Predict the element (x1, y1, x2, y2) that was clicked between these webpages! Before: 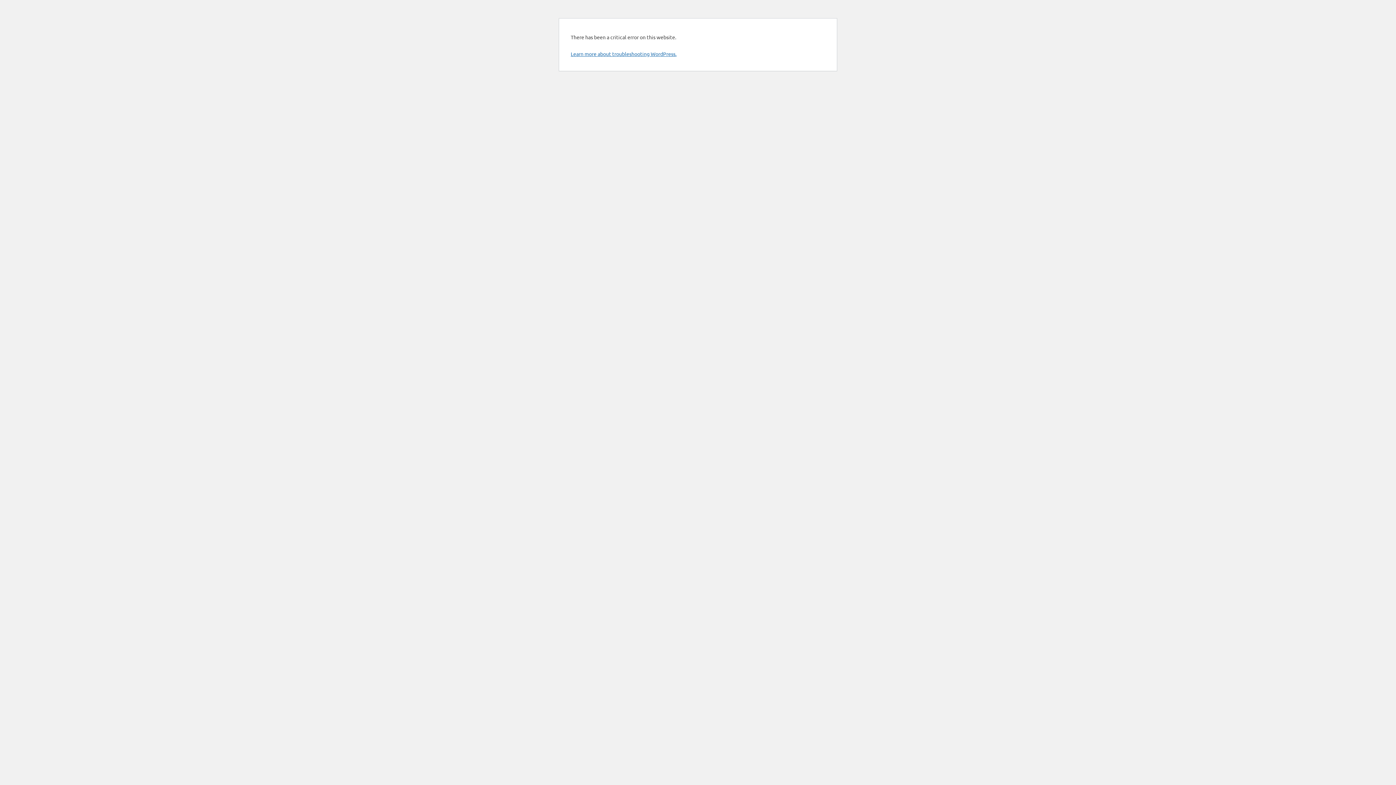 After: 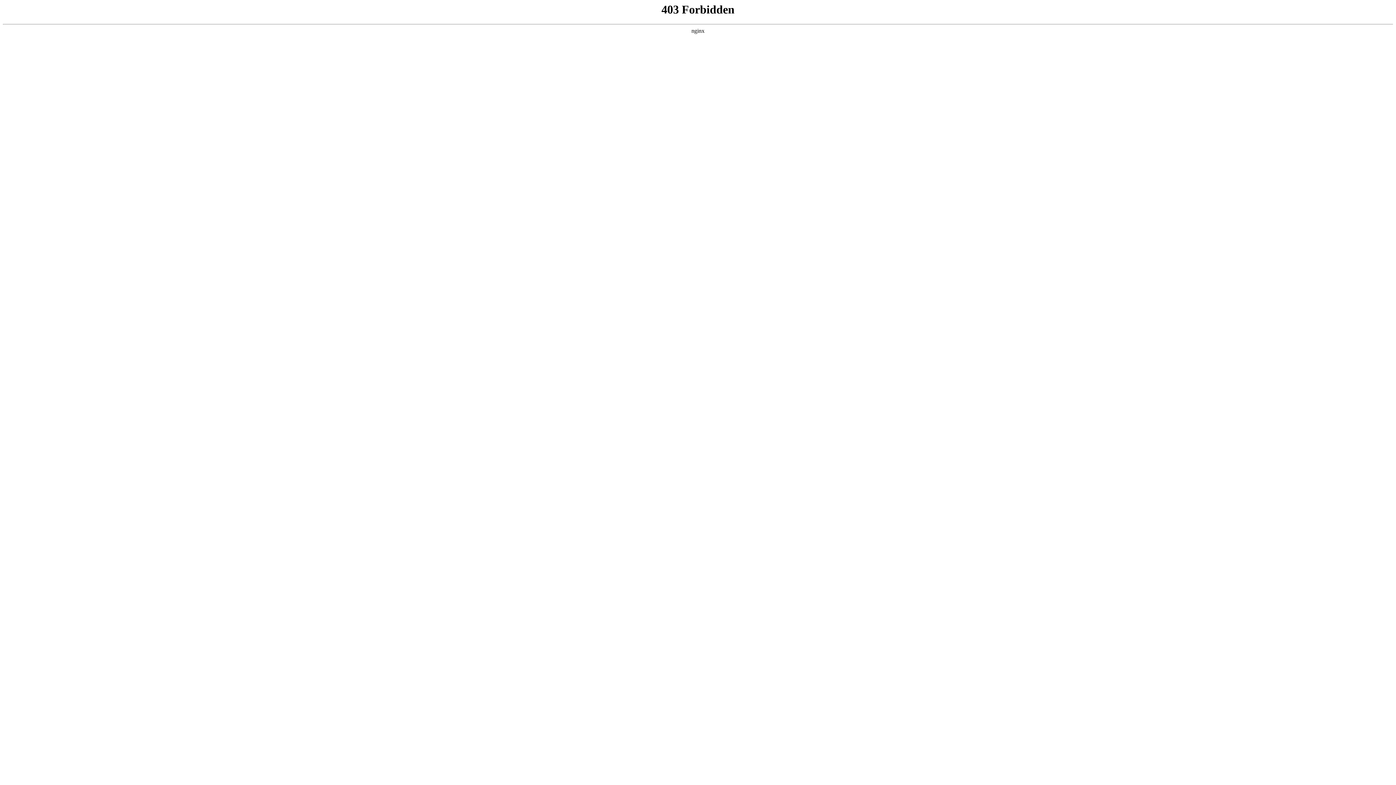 Action: bbox: (570, 50, 676, 57) label: Learn more about troubleshooting WordPress.